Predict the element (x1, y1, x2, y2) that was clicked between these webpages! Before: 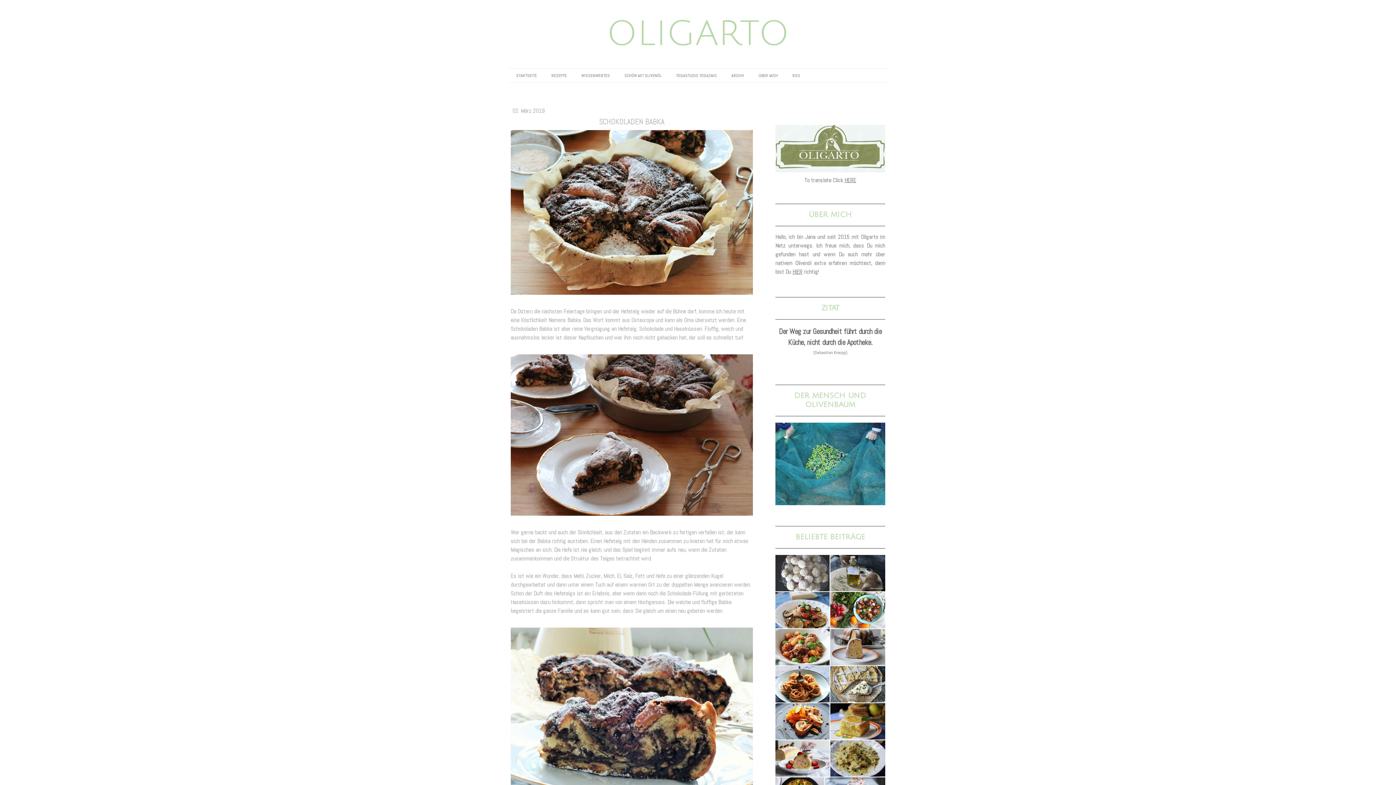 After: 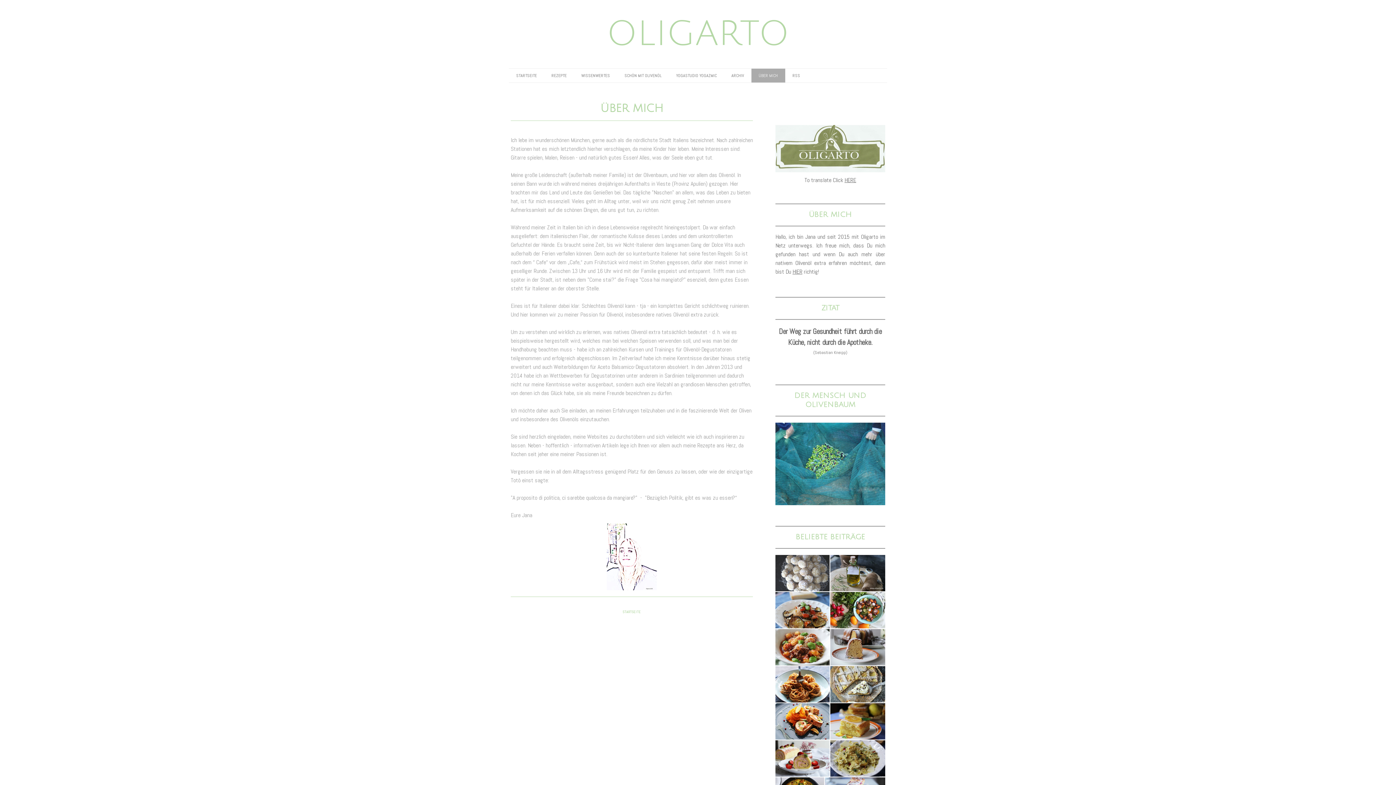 Action: label: ÜBER MICH bbox: (751, 68, 785, 82)